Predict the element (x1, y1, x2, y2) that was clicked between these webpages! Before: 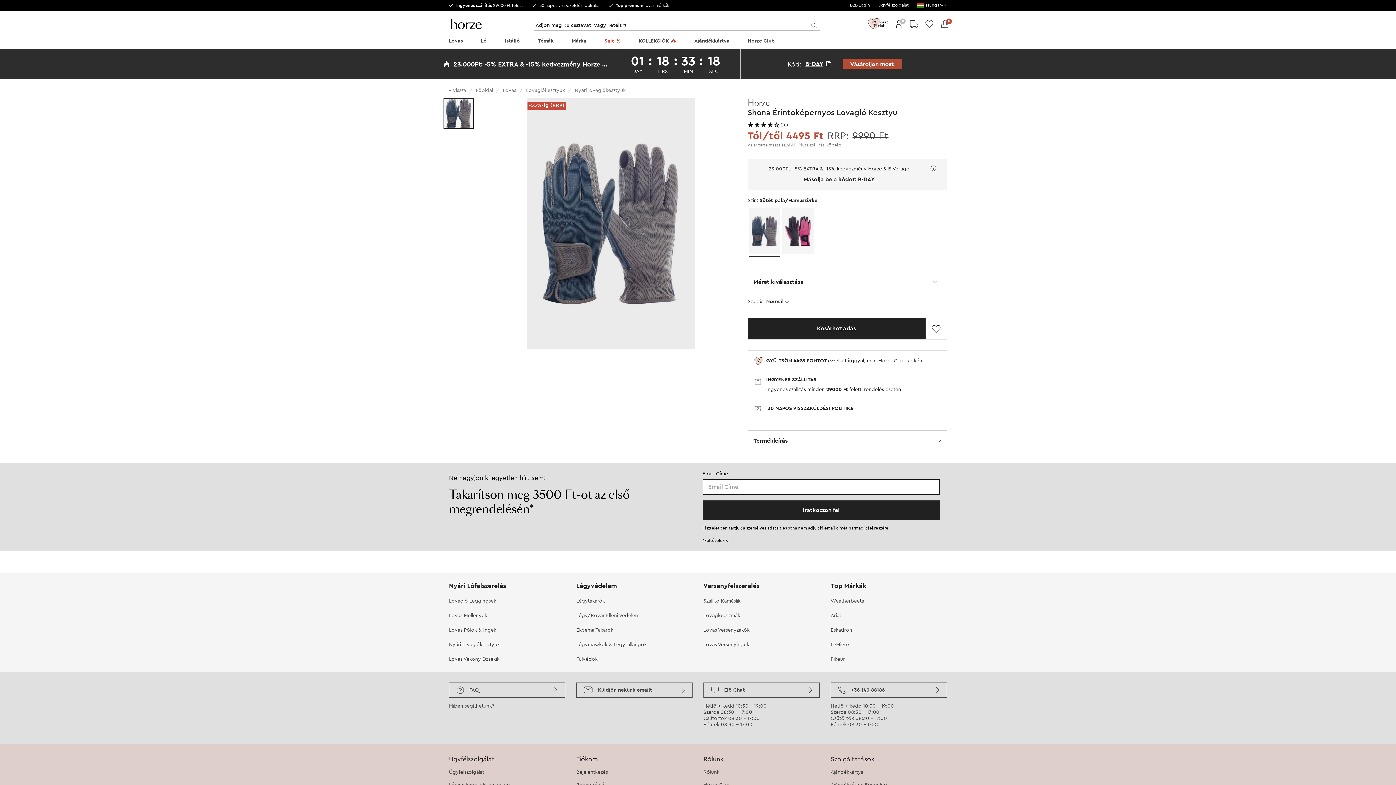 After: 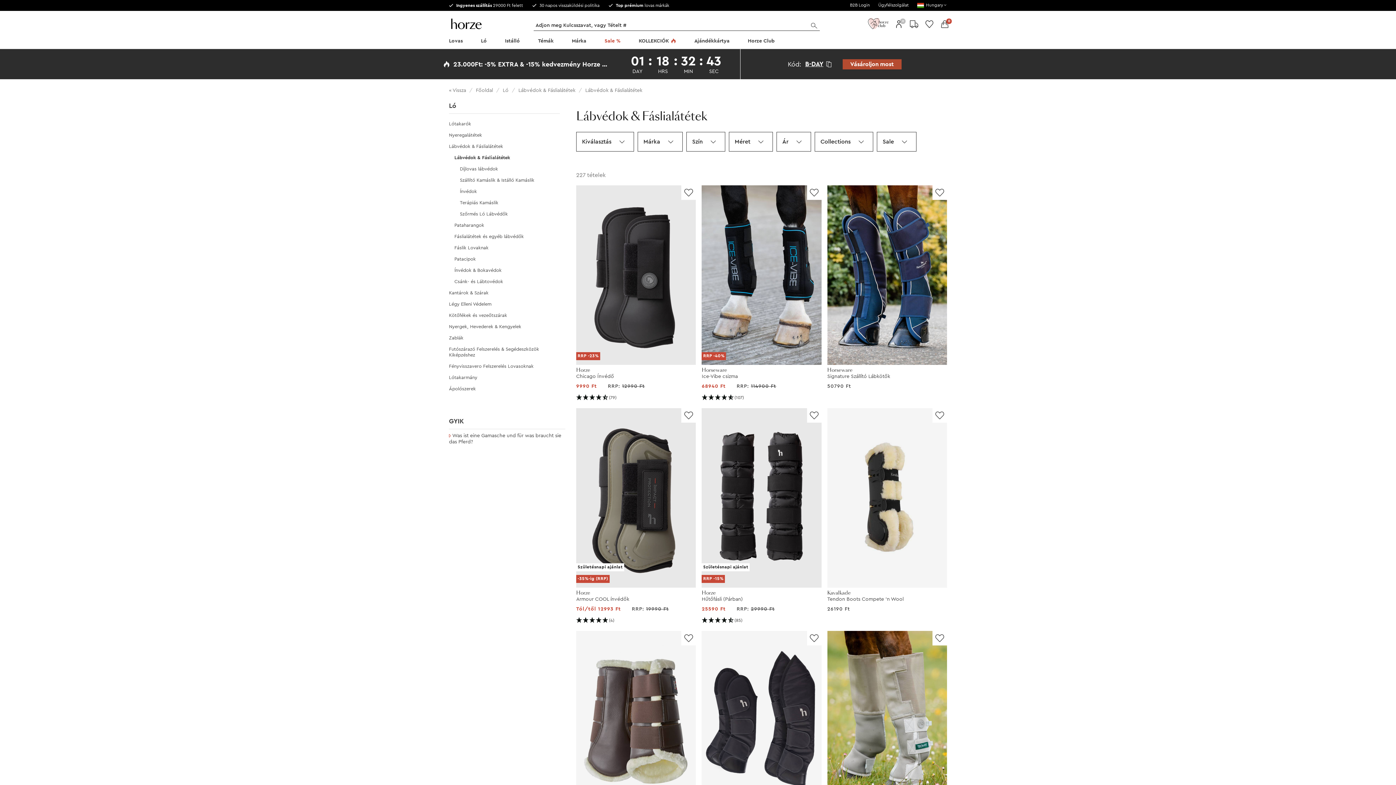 Action: label: Szállító Kamáslik bbox: (703, 598, 740, 604)